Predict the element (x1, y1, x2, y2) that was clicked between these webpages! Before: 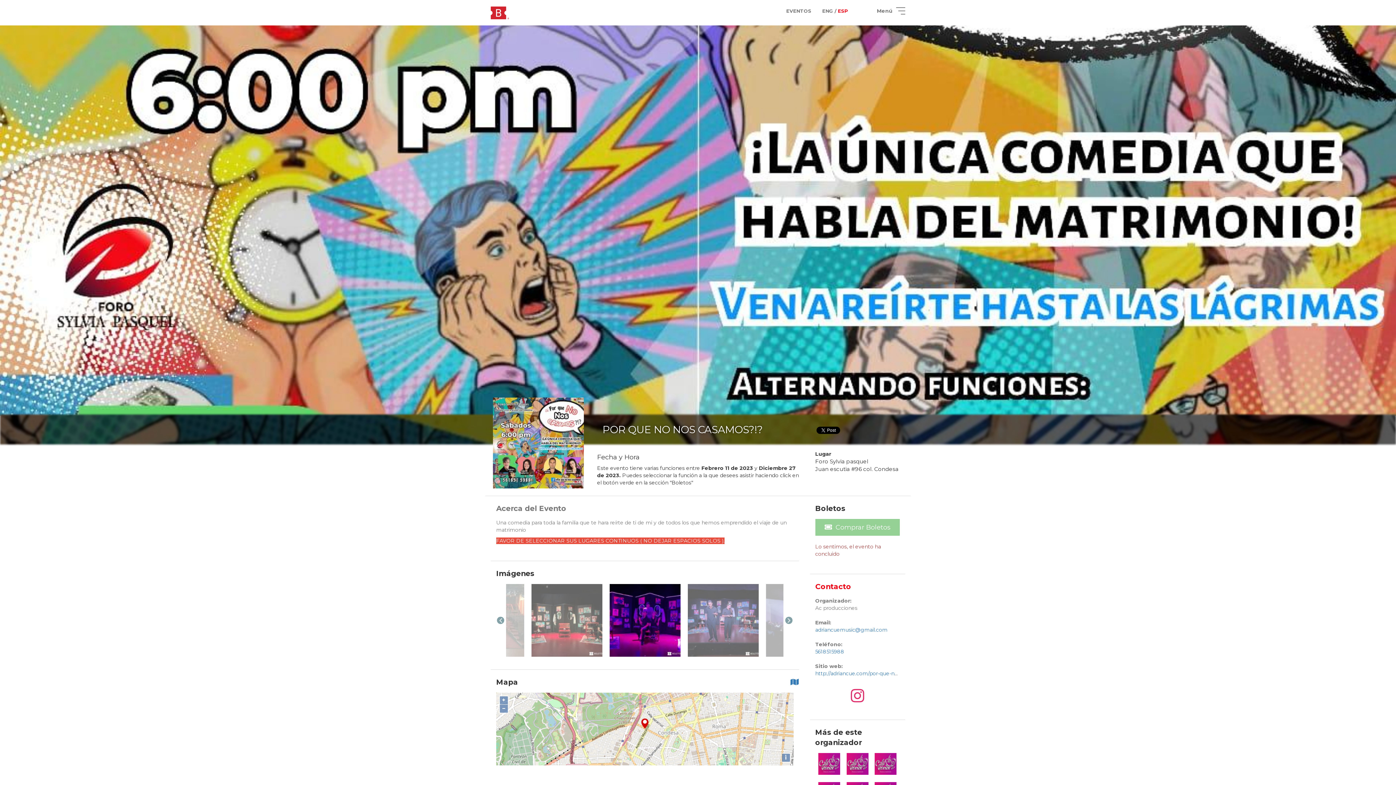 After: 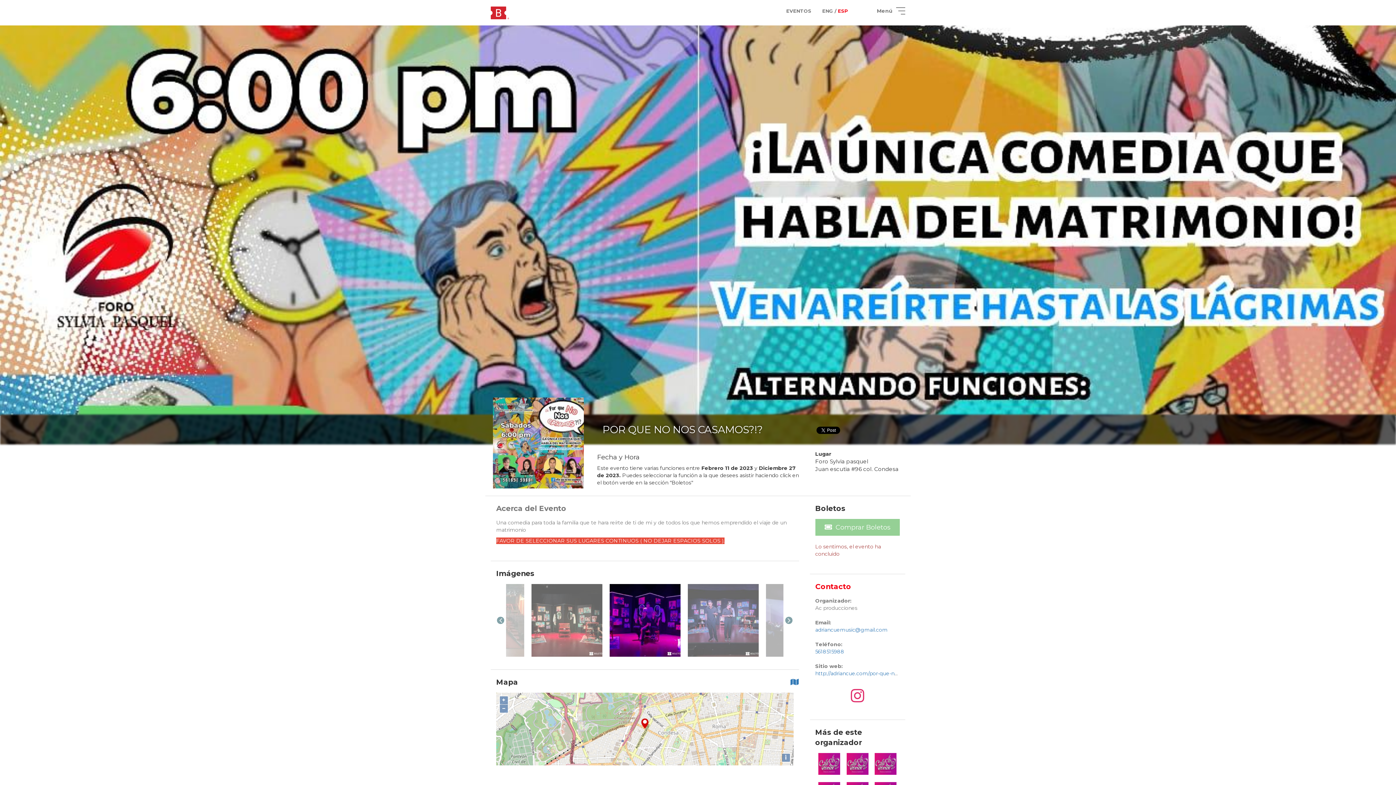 Action: label:   Comprar Boletos bbox: (815, 519, 900, 536)